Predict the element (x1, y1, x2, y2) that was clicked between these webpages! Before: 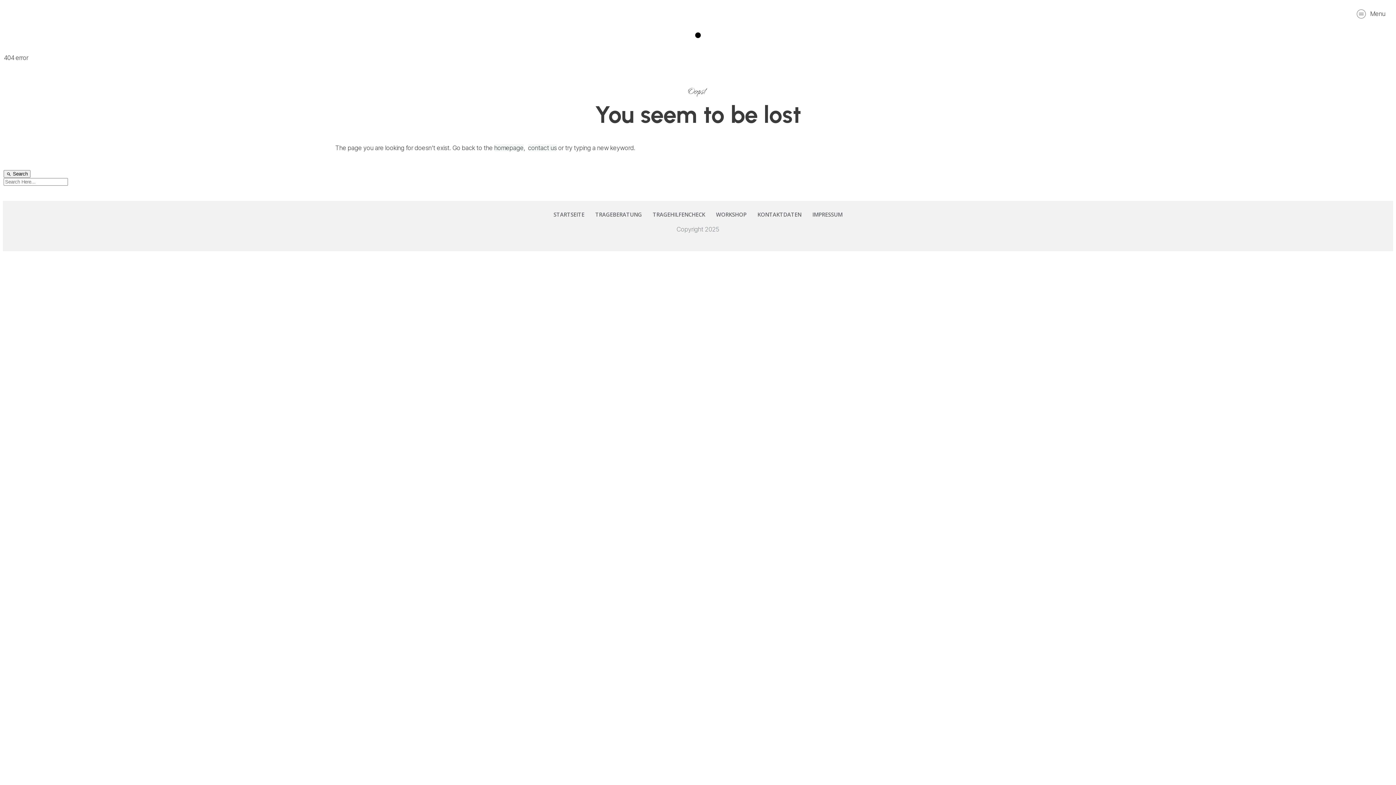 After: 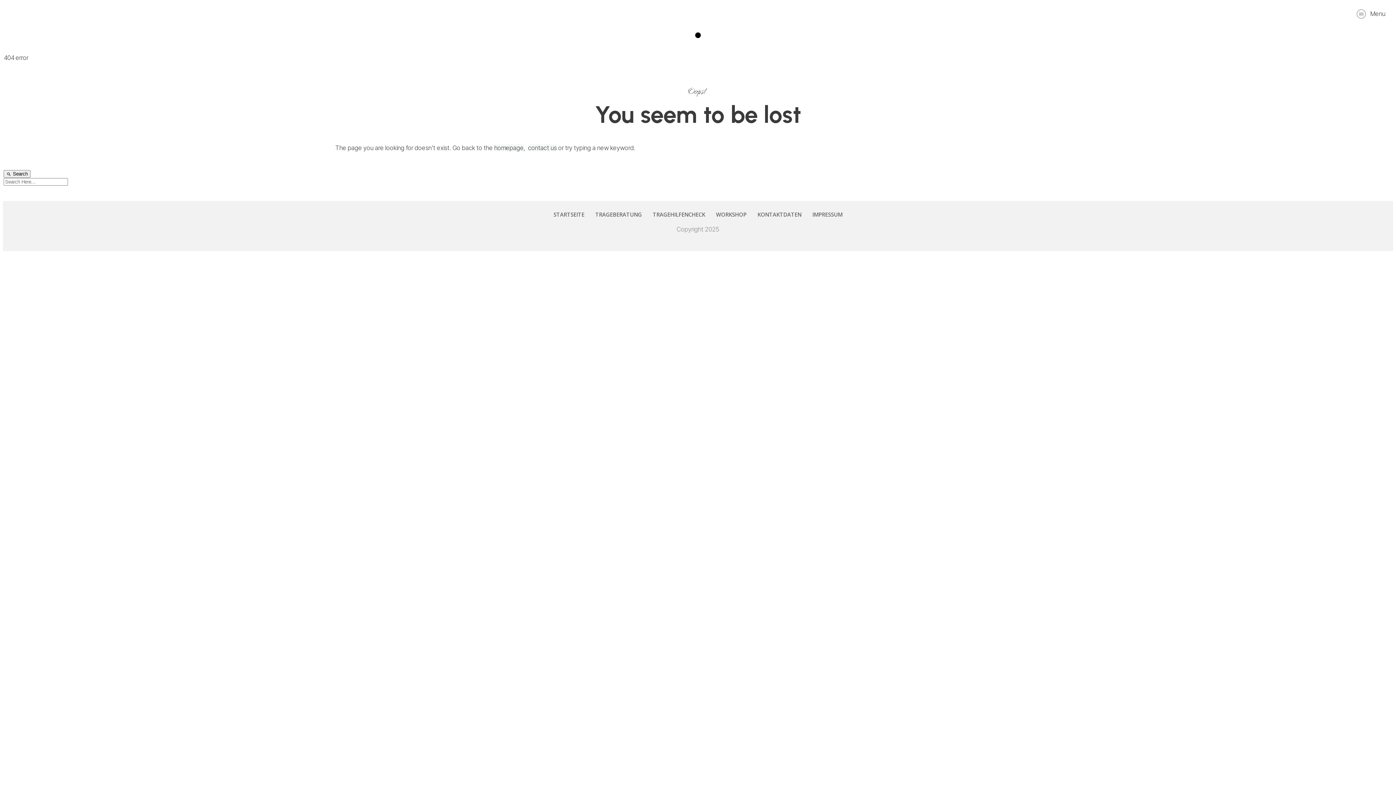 Action: bbox: (1354, 6, 1368, 21)